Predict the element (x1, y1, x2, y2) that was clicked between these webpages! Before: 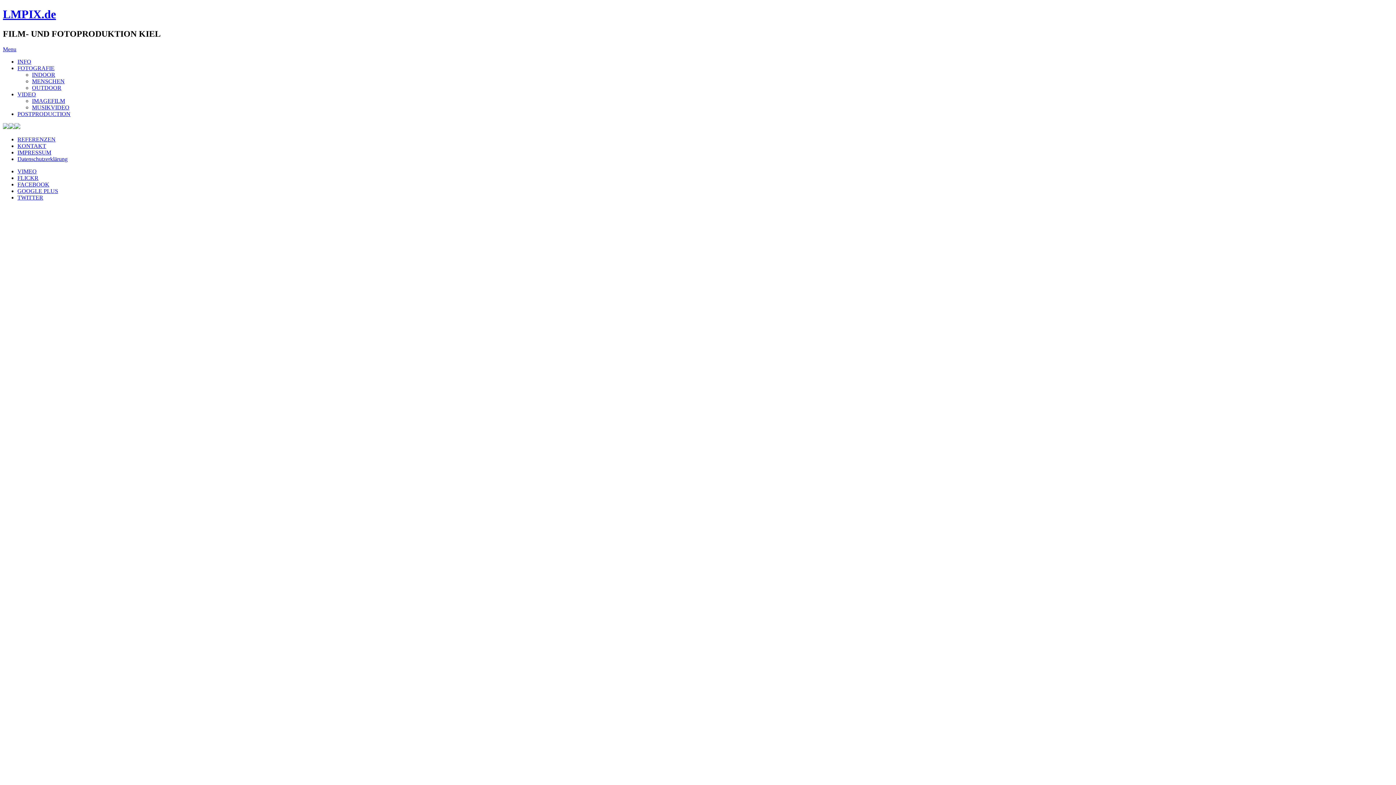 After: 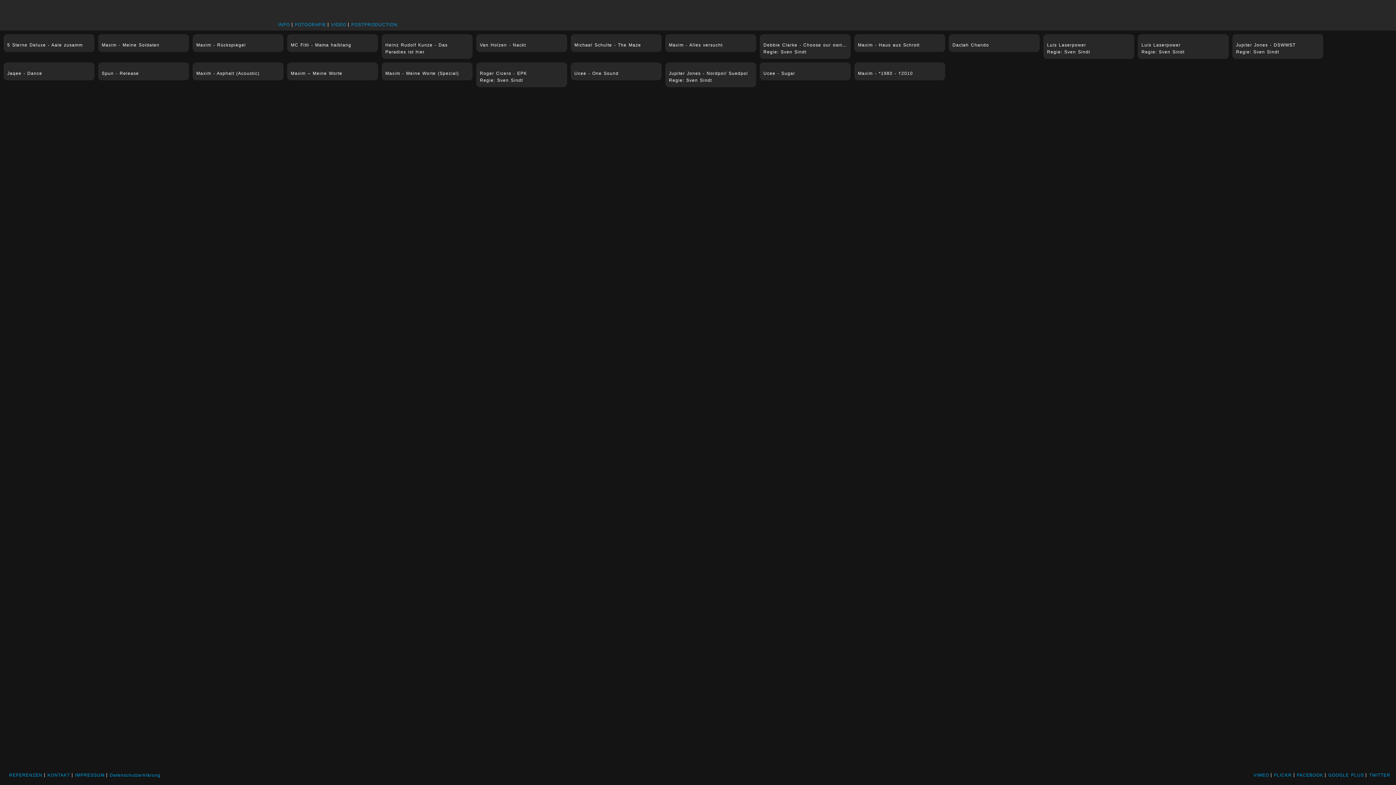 Action: bbox: (32, 104, 69, 110) label: MUSIKVIDEO